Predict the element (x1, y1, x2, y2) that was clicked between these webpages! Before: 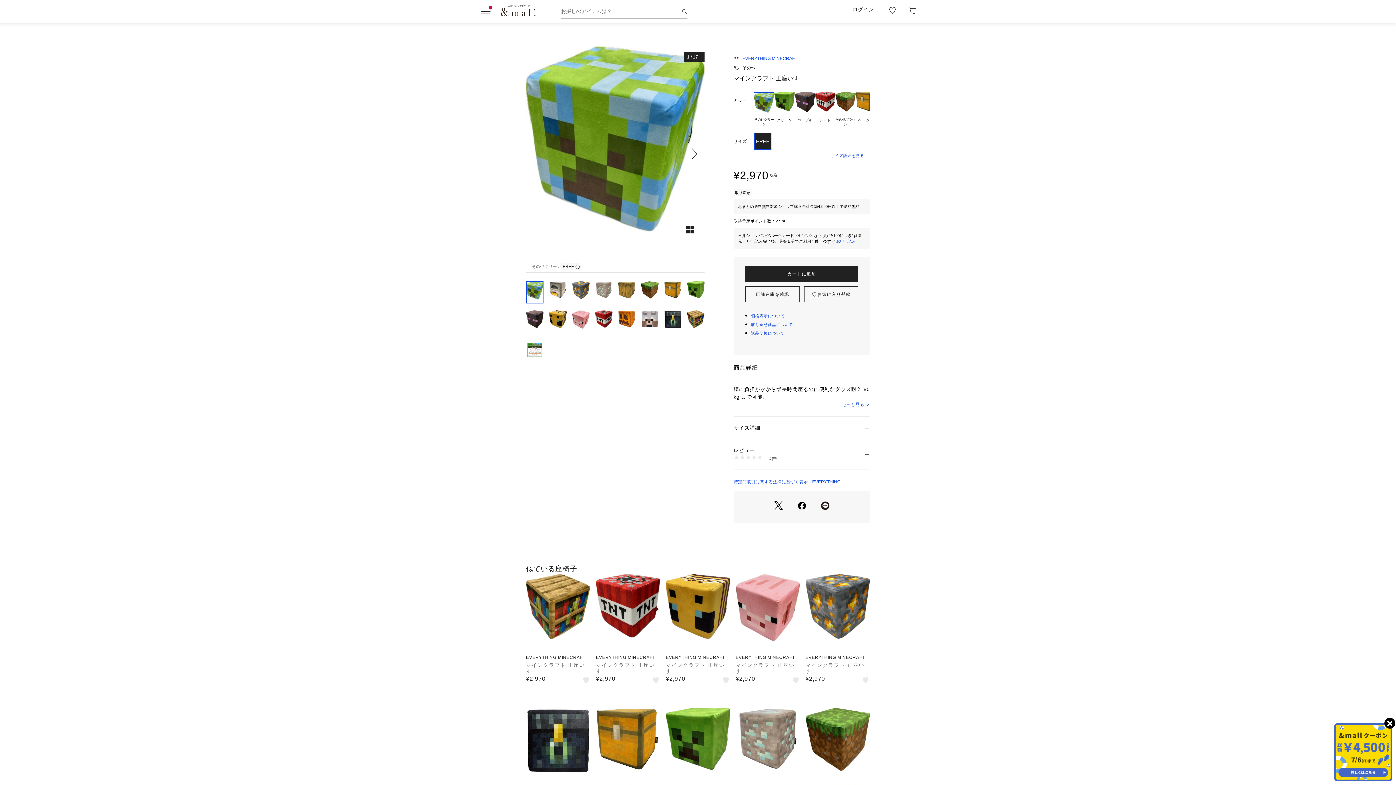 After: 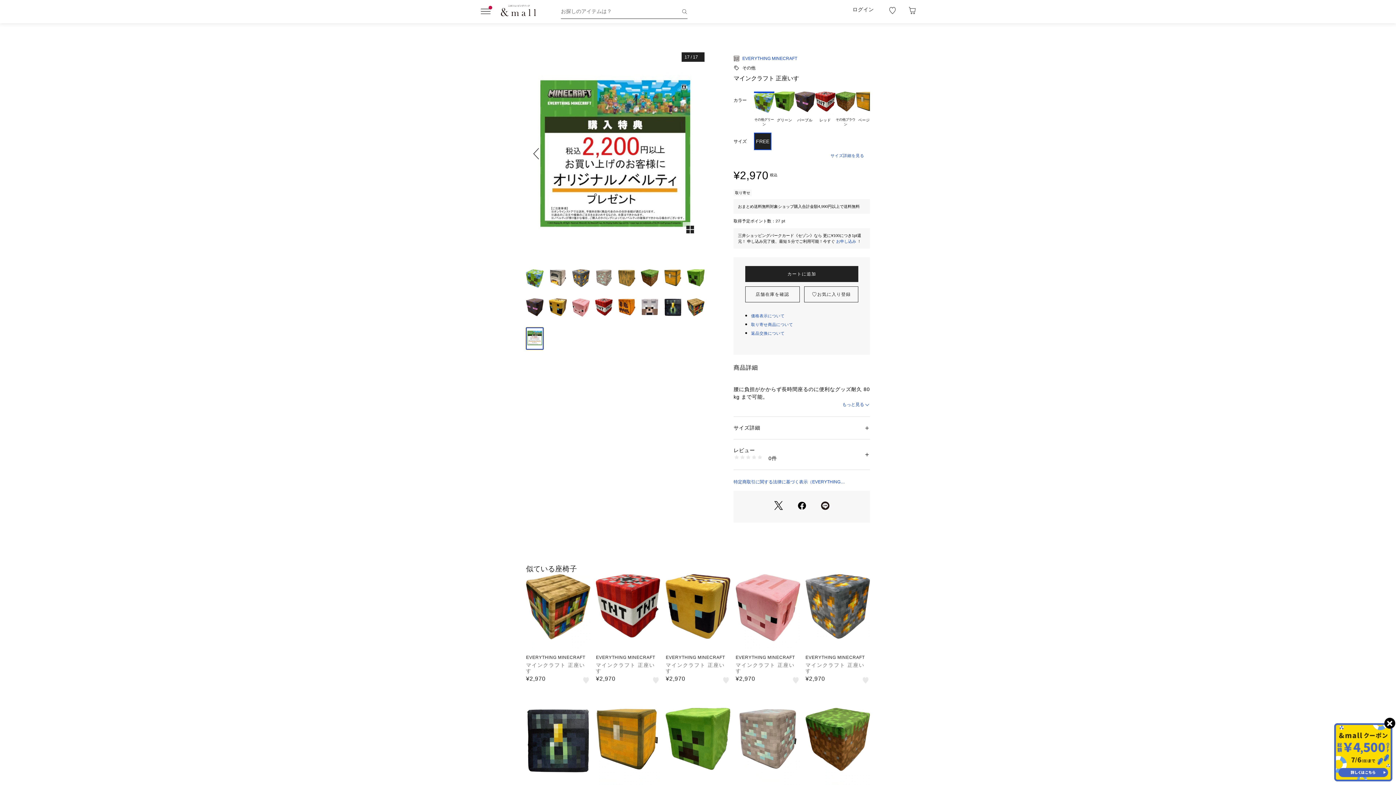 Action: bbox: (526, 339, 543, 361)